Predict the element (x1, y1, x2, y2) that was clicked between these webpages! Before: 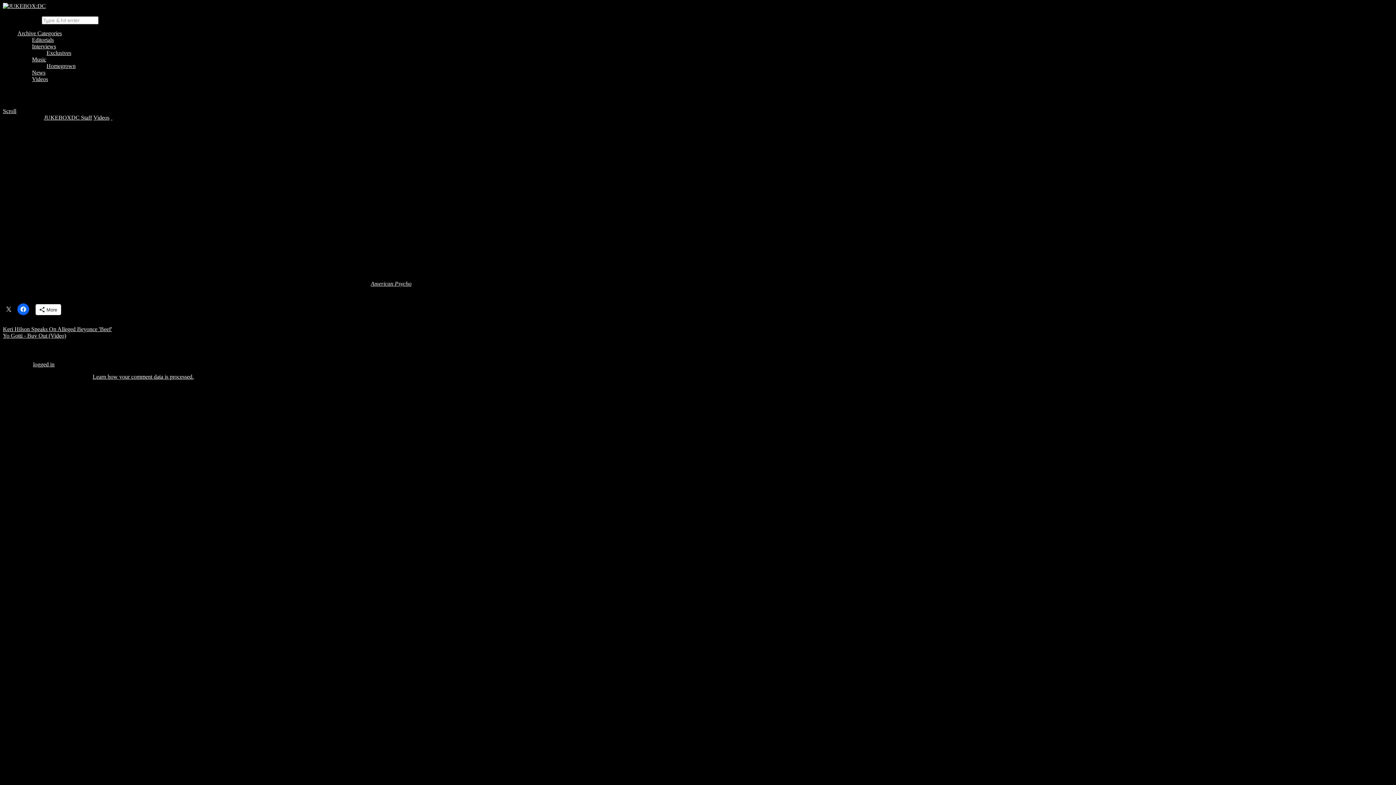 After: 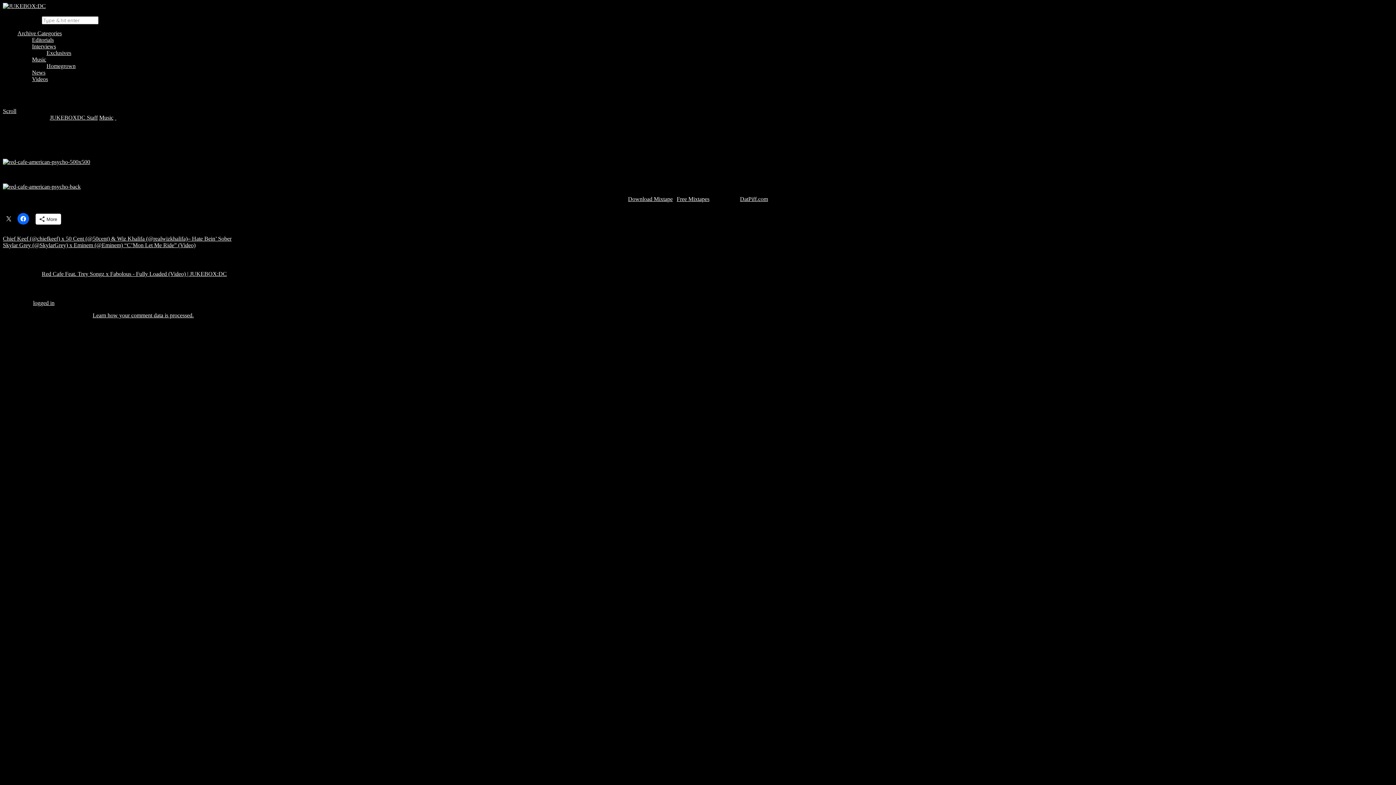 Action: label: American Psycho bbox: (370, 280, 411, 286)